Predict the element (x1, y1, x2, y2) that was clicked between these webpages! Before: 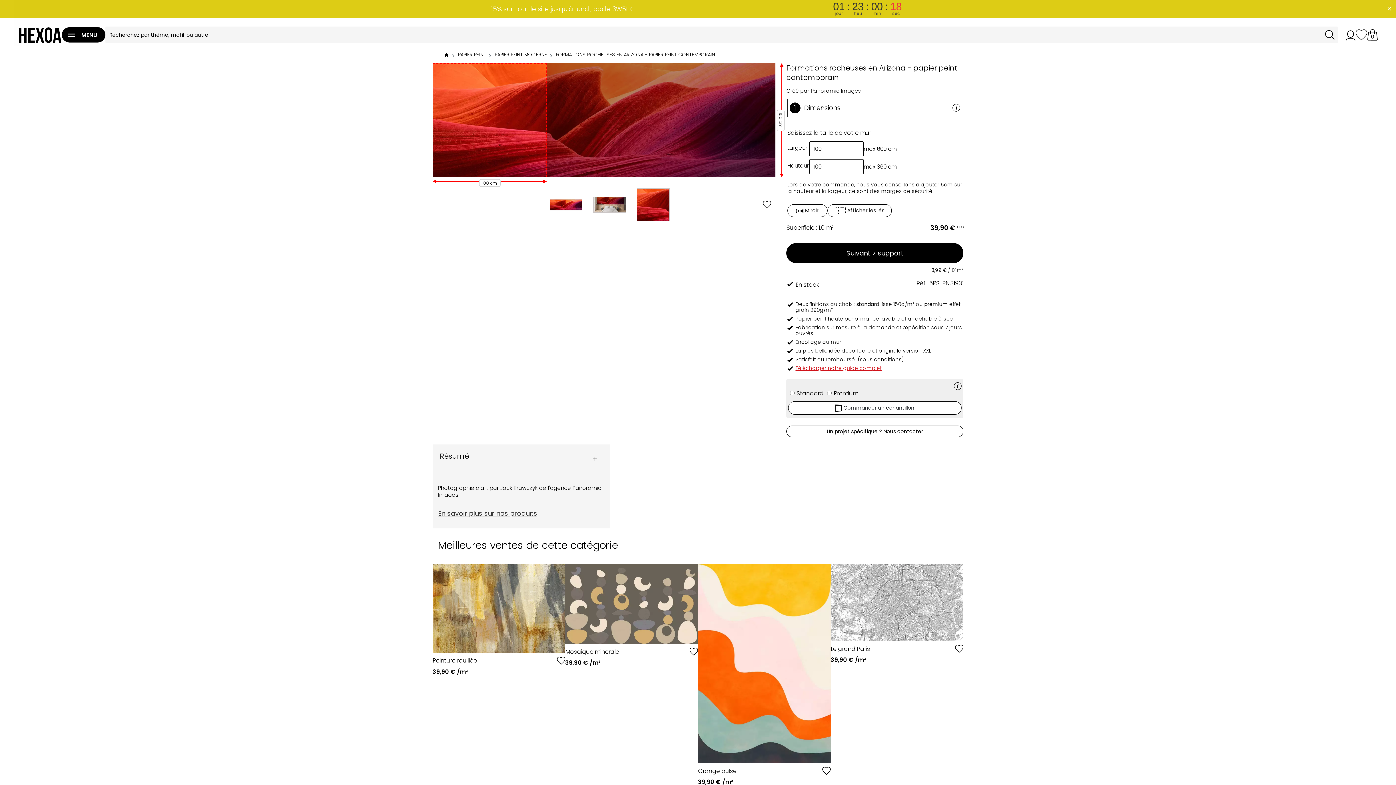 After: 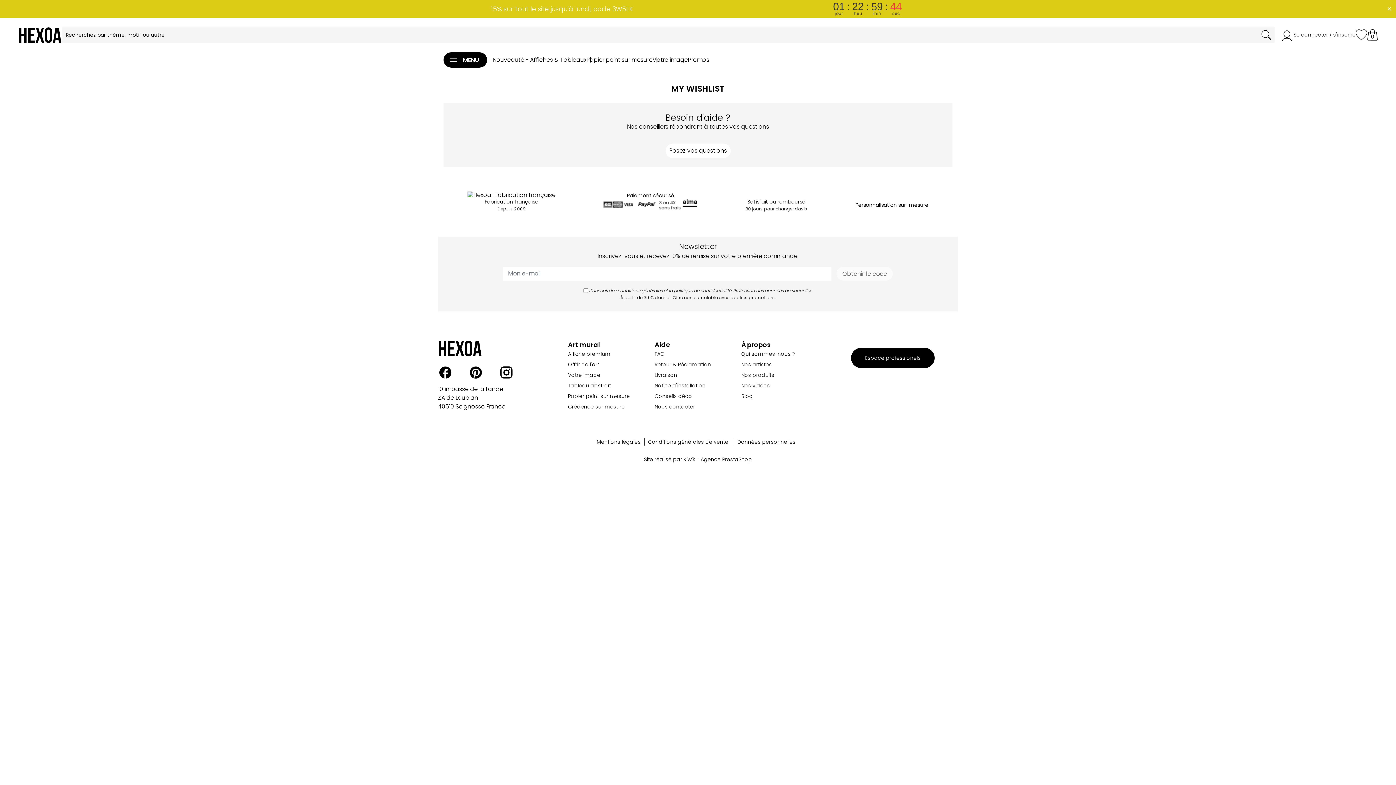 Action: bbox: (1356, 30, 1367, 38)